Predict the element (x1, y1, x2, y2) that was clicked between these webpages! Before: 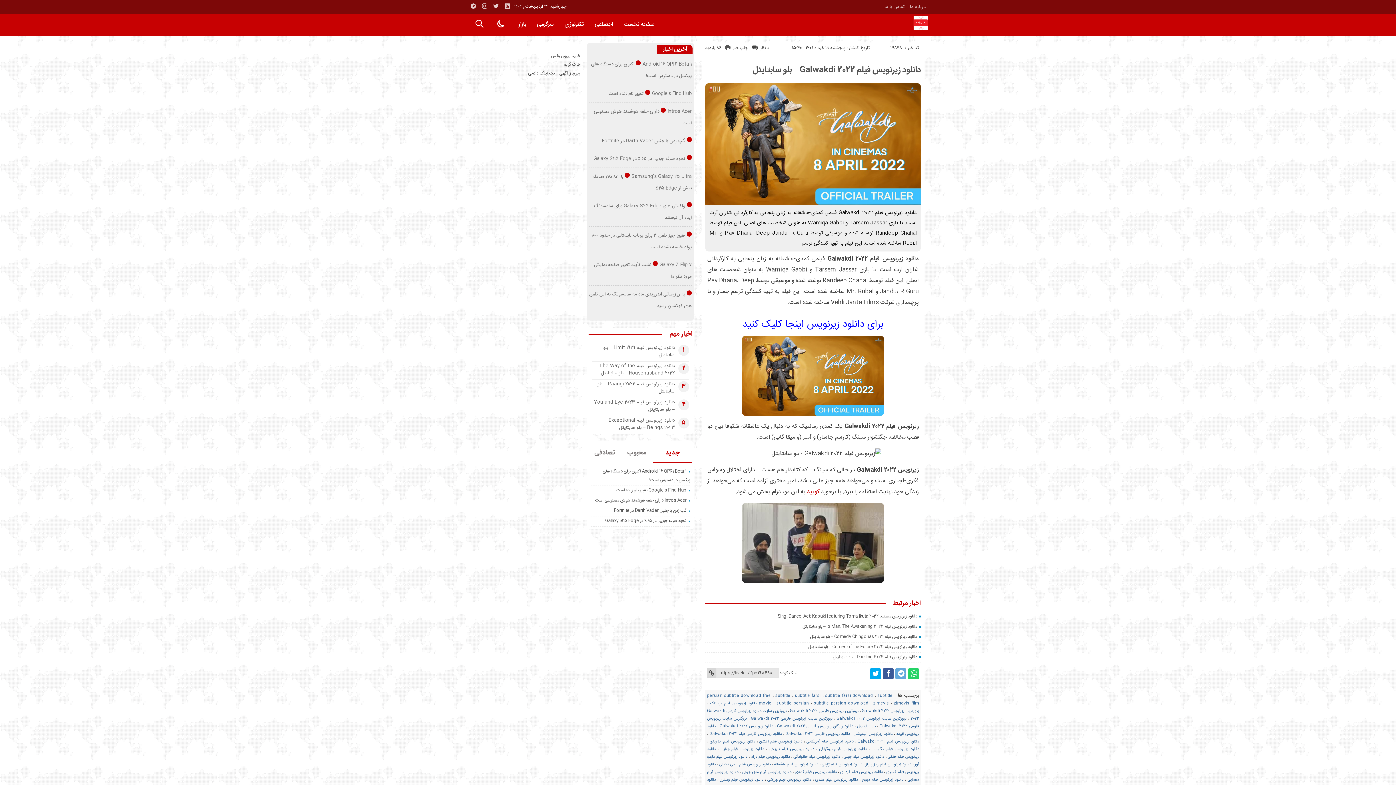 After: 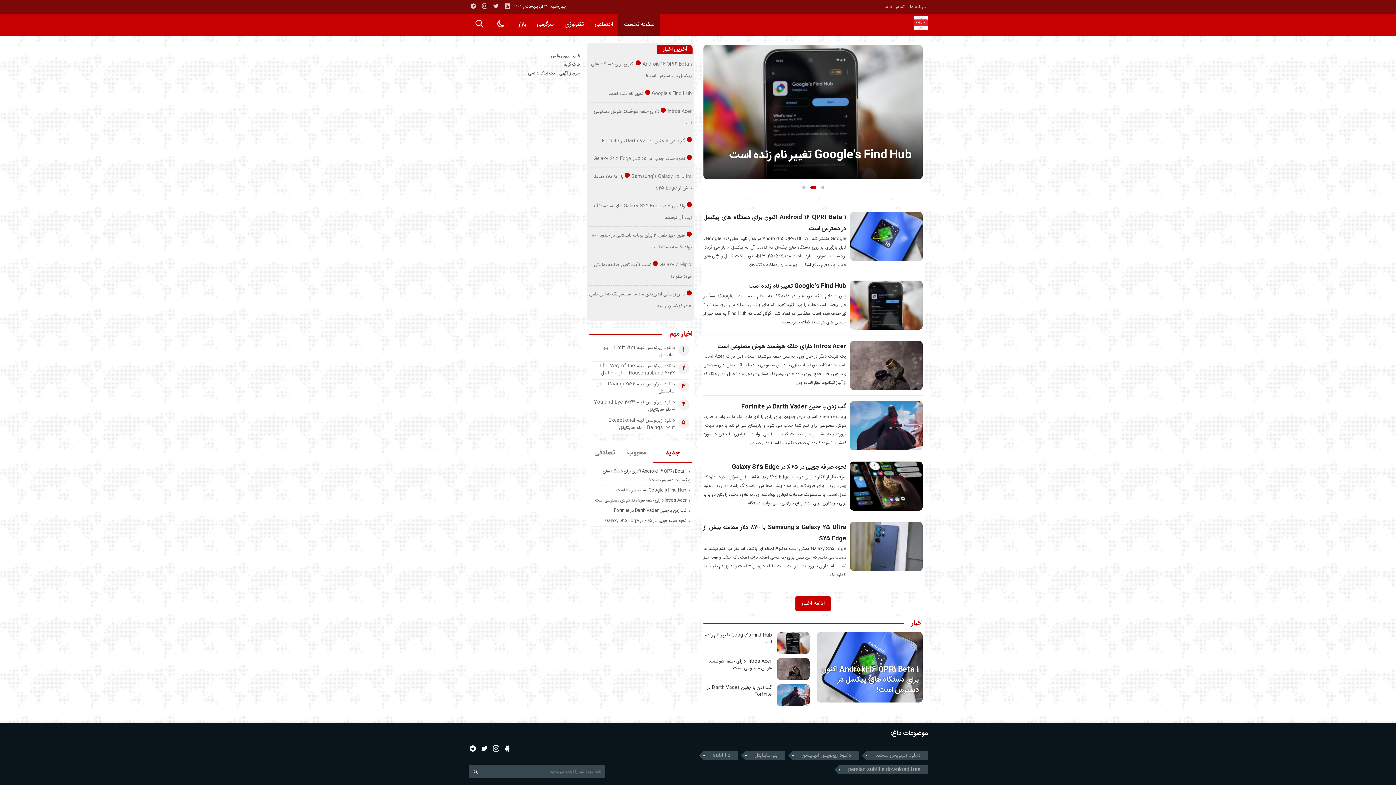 Action: bbox: (913, 25, 928, 32)